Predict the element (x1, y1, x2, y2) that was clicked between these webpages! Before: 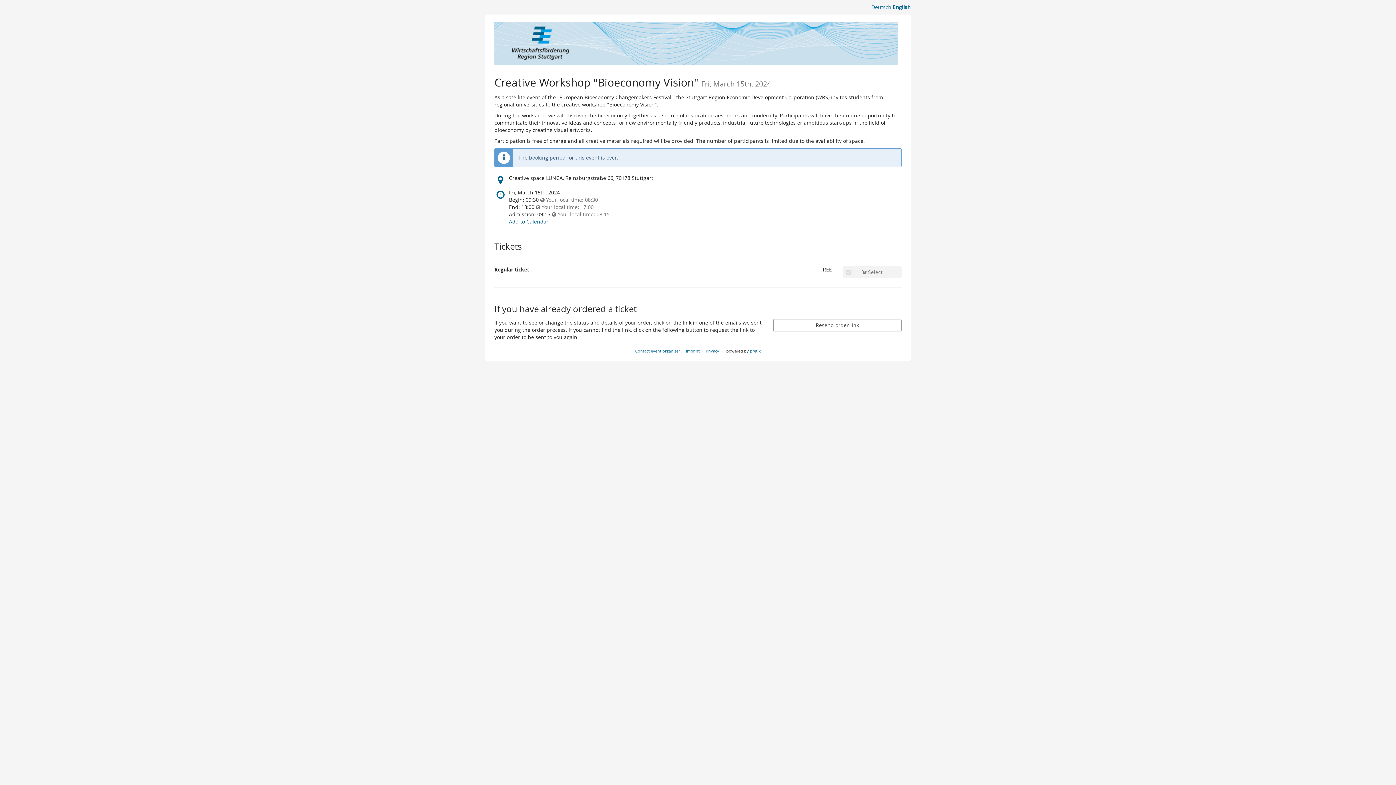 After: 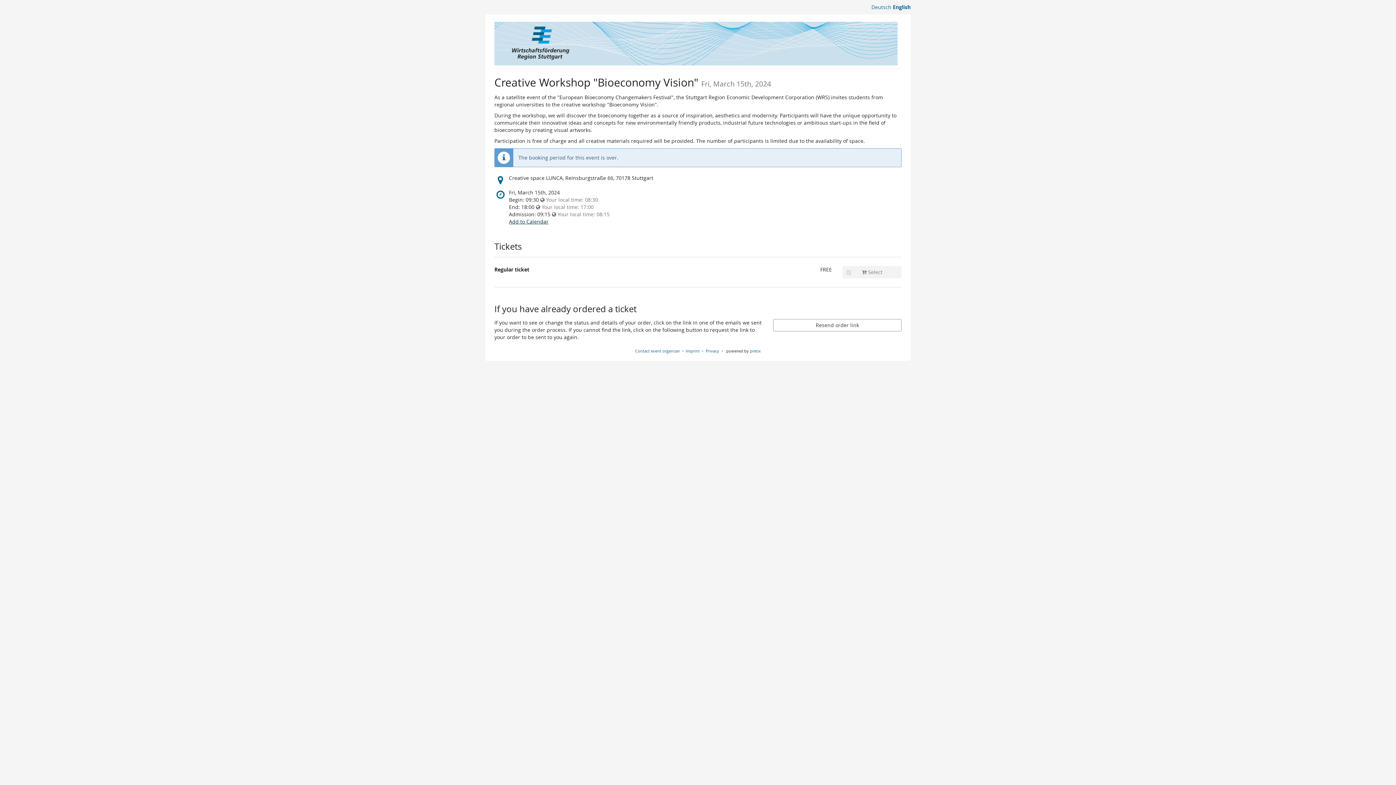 Action: label: Add to Calendar bbox: (509, 218, 548, 225)